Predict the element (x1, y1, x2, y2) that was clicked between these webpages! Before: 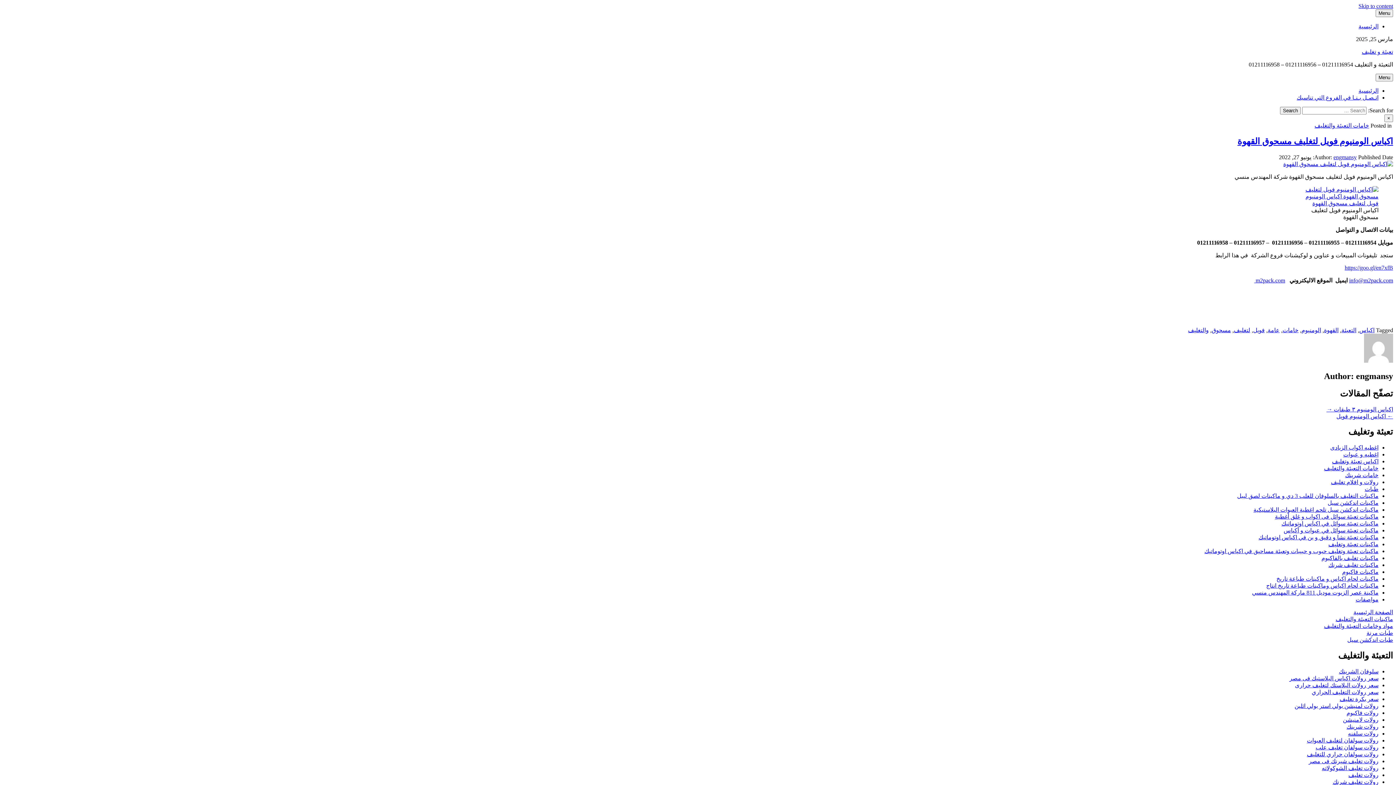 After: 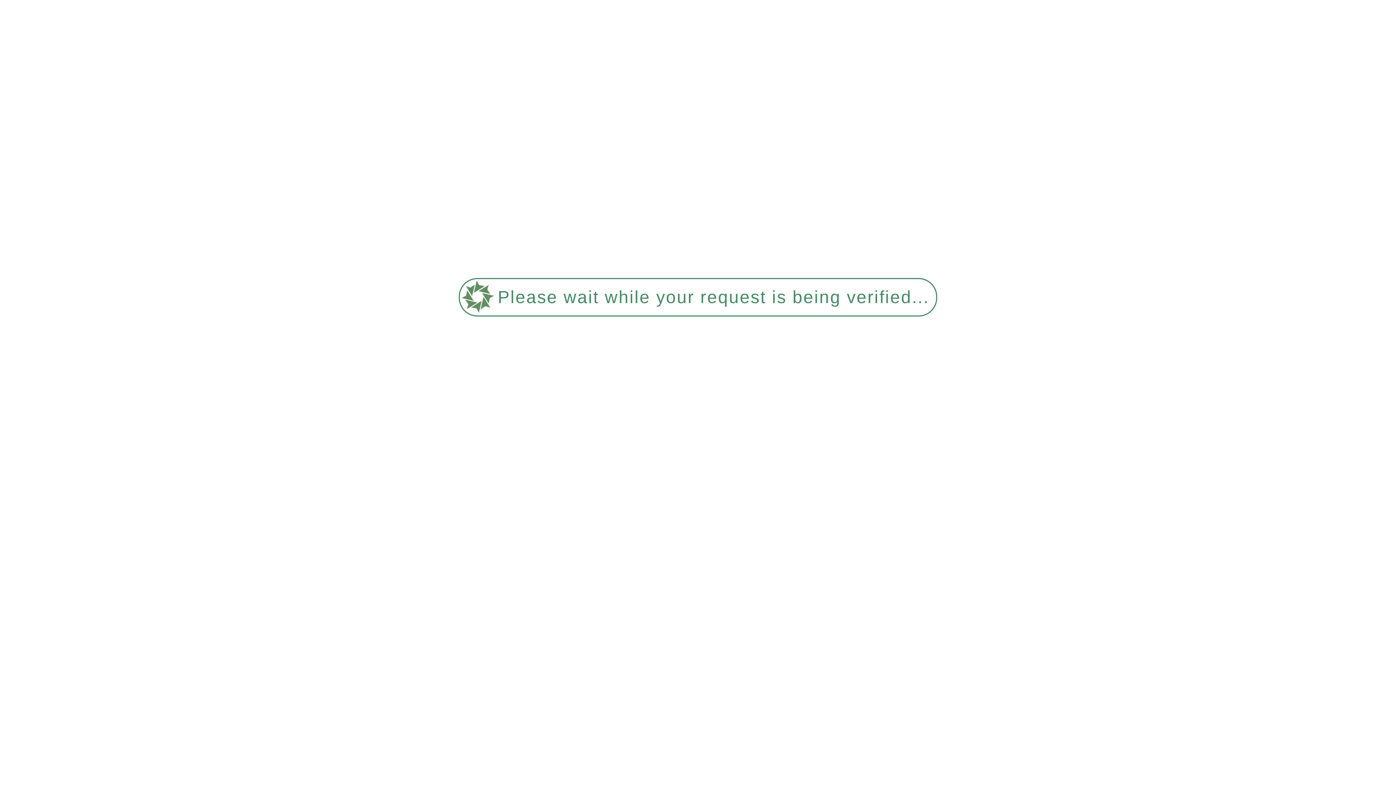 Action: label: اكياس الومنيوم ٣ طبقات → bbox: (1326, 406, 1393, 412)